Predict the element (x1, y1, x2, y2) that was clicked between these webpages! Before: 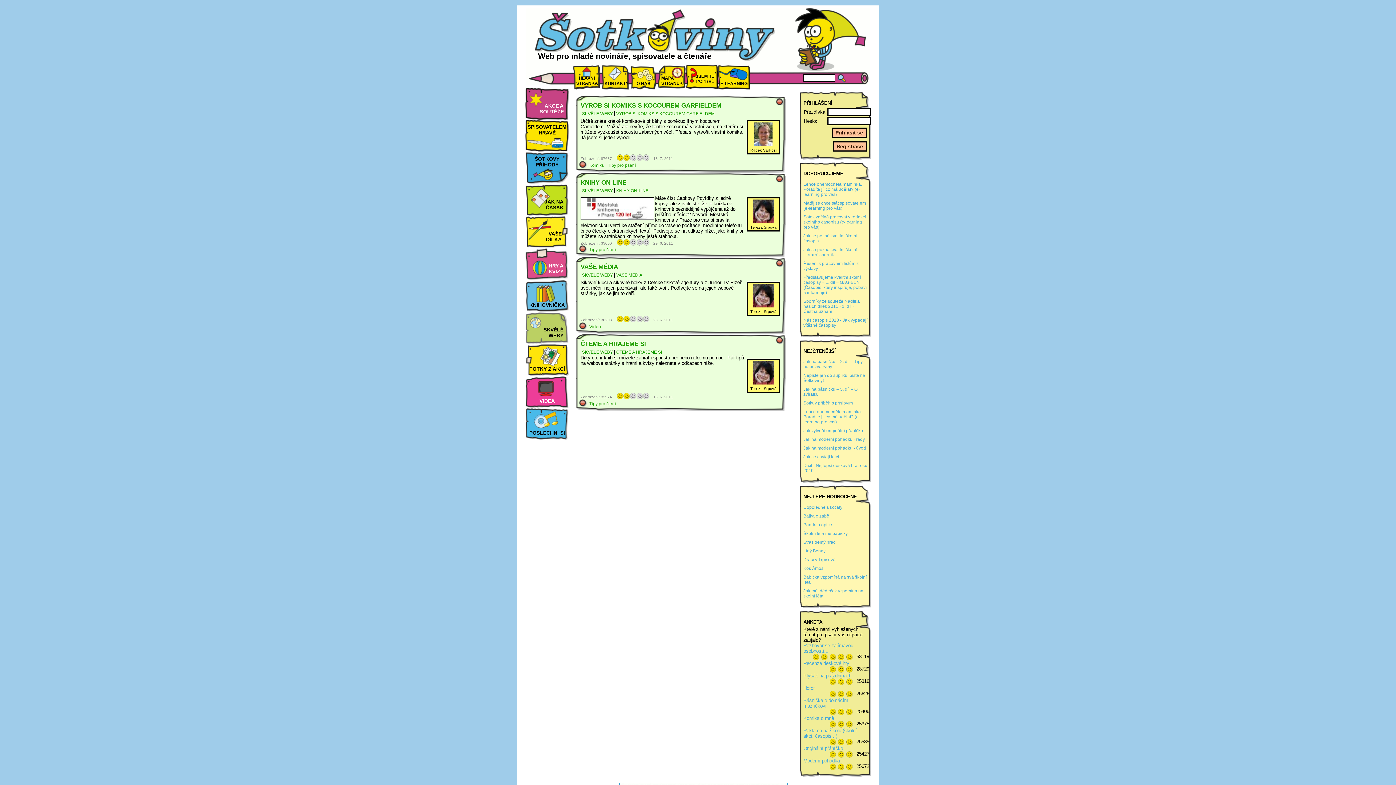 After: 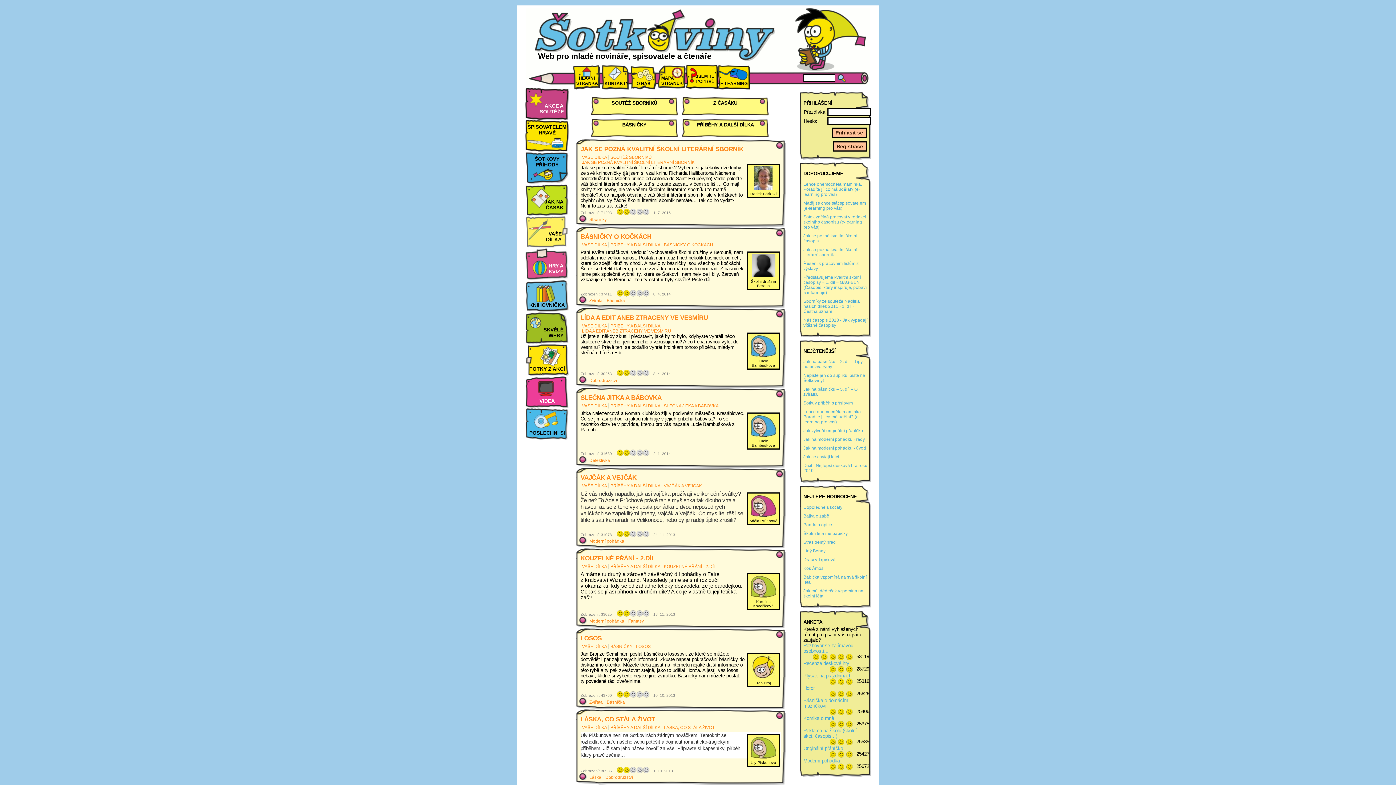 Action: label: VAŠE DÍLKA bbox: (525, 216, 569, 248)